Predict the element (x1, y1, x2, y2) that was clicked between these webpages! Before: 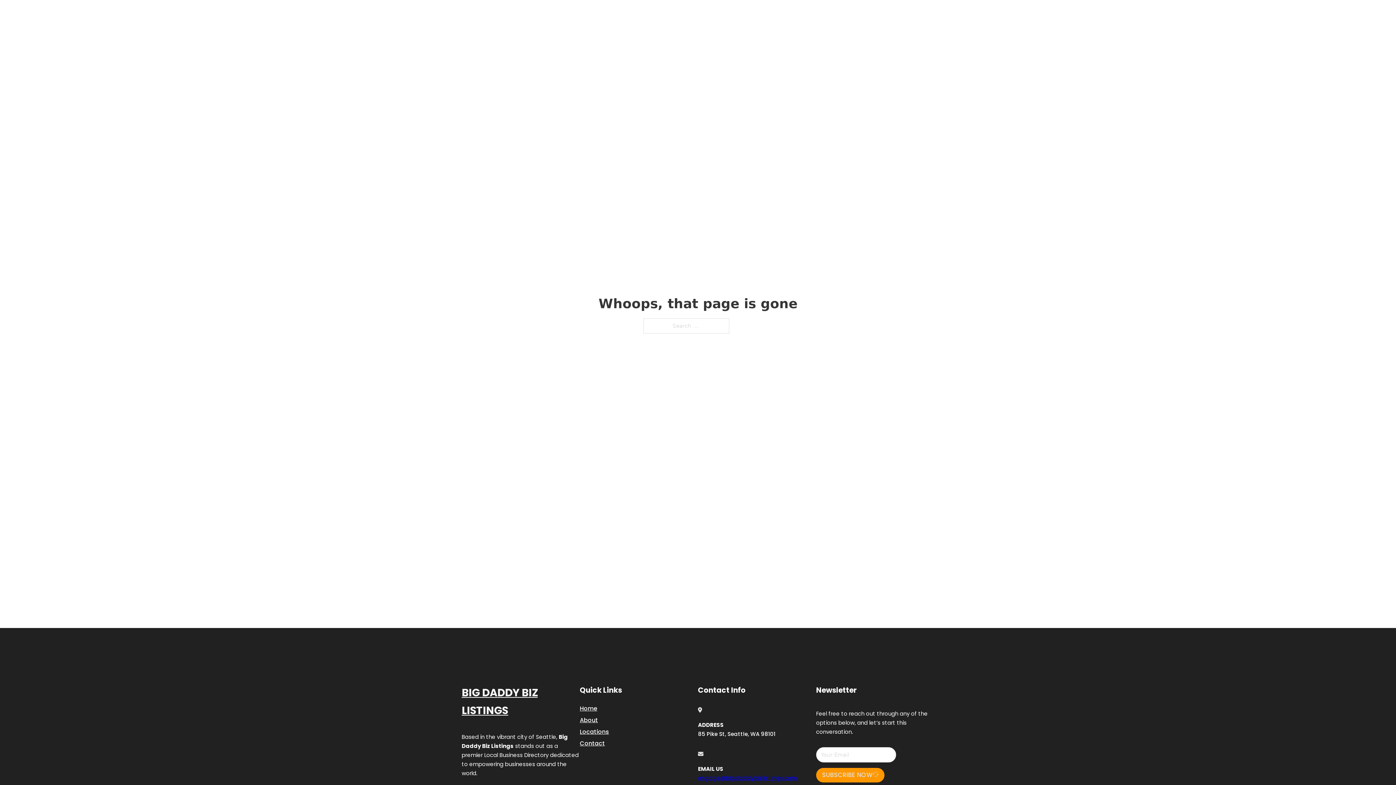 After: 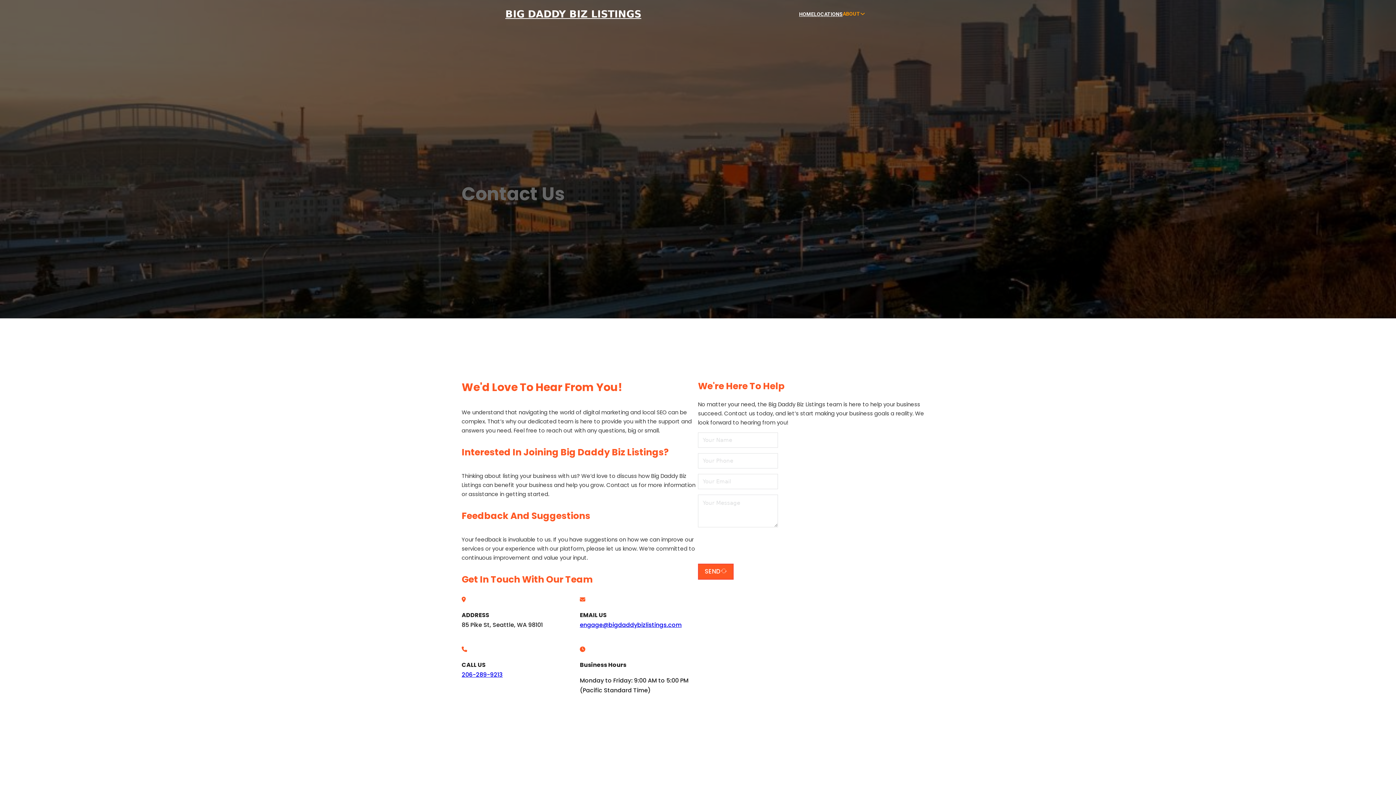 Action: bbox: (580, 738, 605, 748) label: Contact